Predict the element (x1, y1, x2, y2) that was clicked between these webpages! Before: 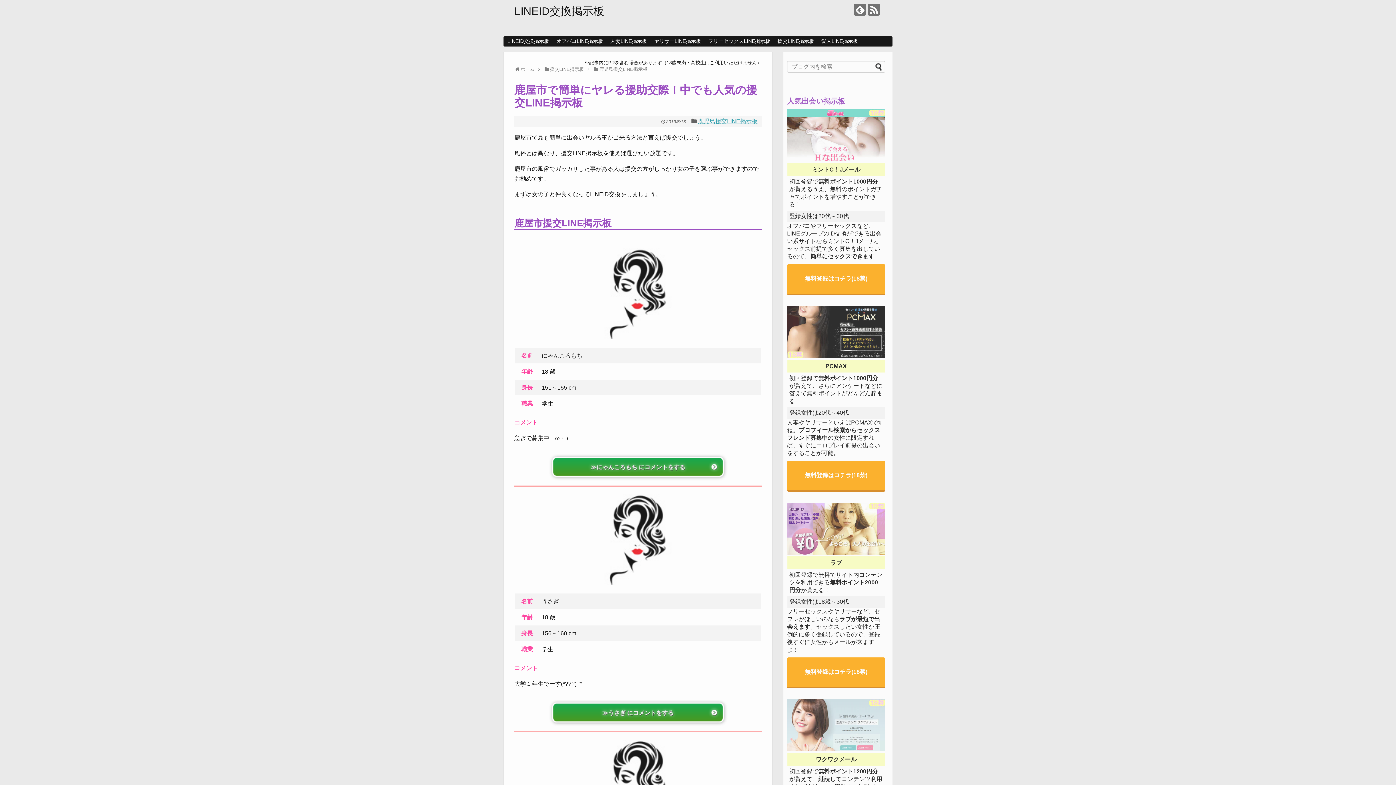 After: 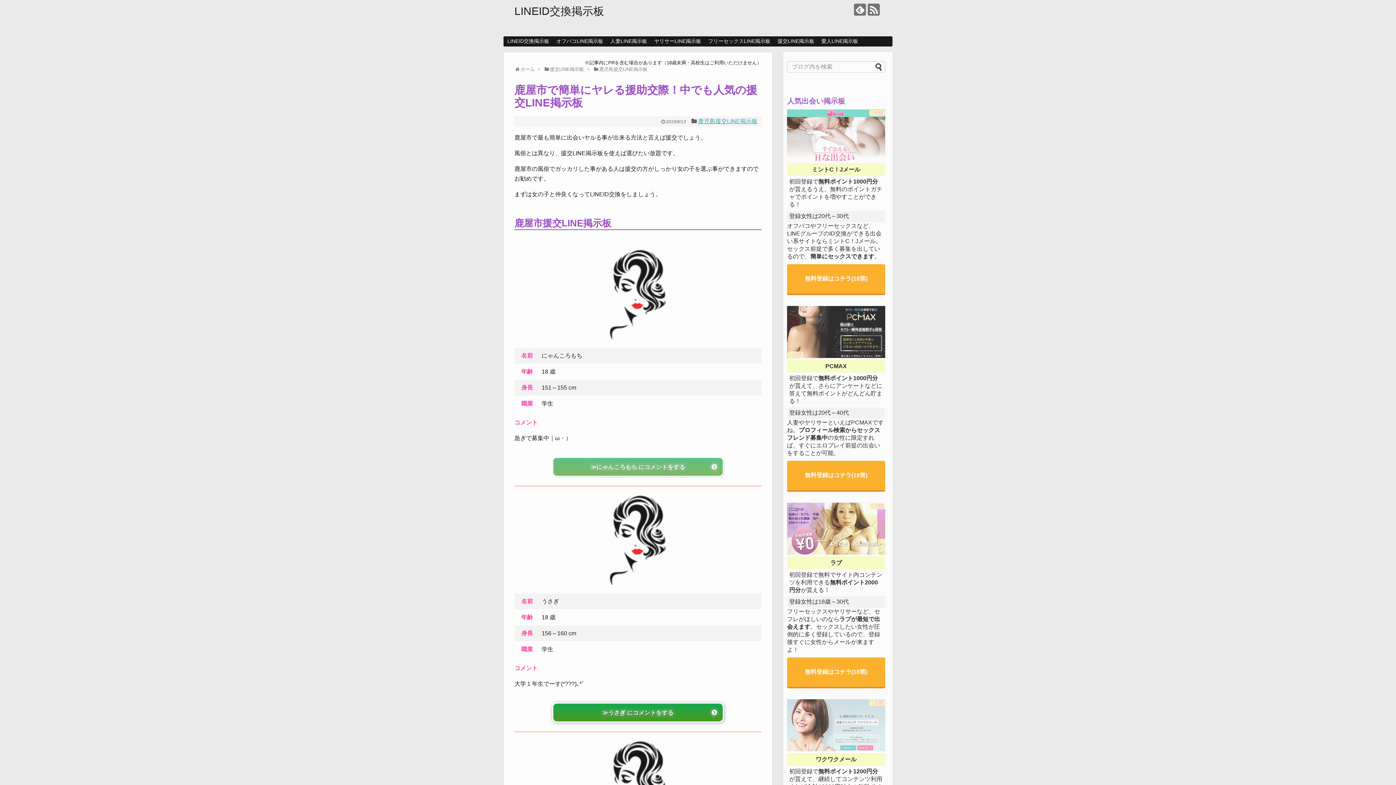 Action: bbox: (552, 457, 723, 477) label: ≫にゃんころもち にコメントをする